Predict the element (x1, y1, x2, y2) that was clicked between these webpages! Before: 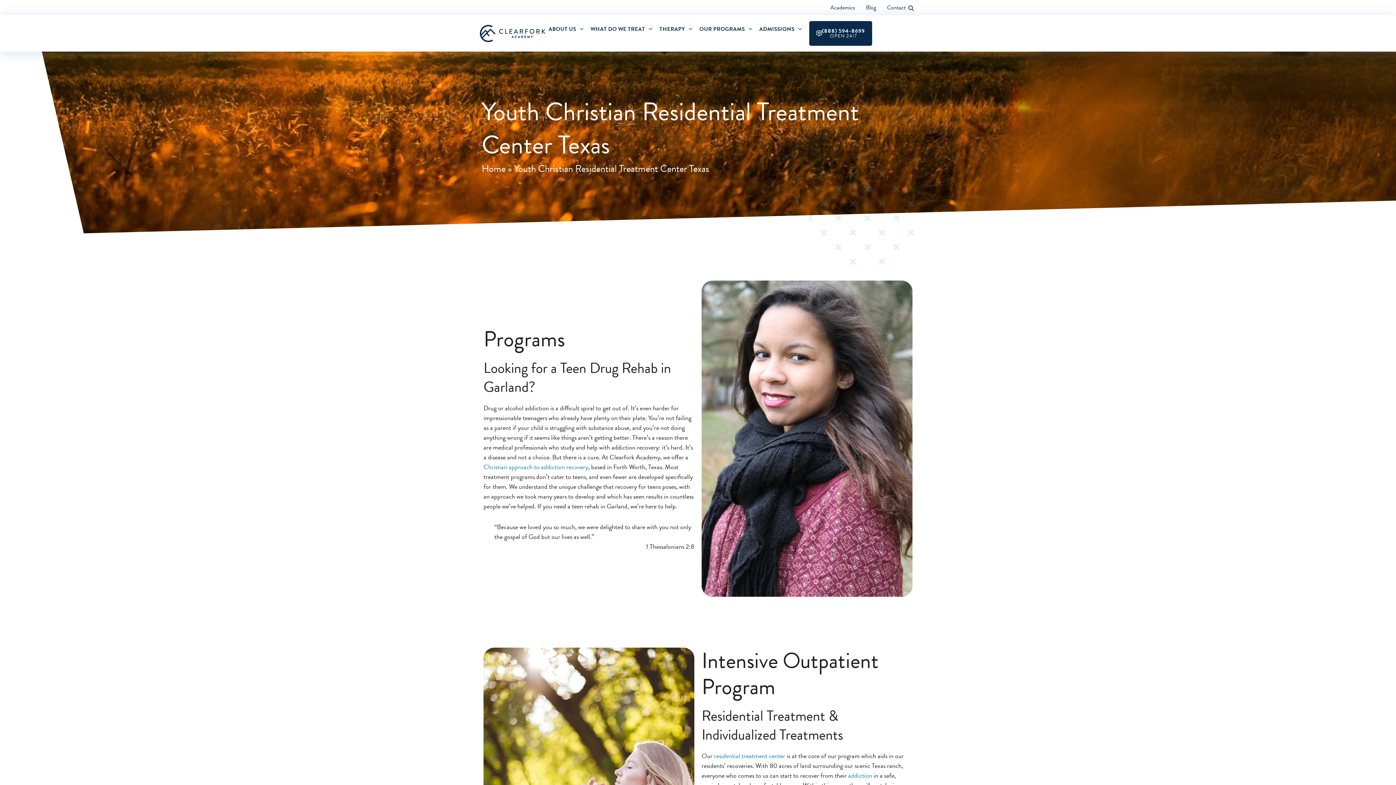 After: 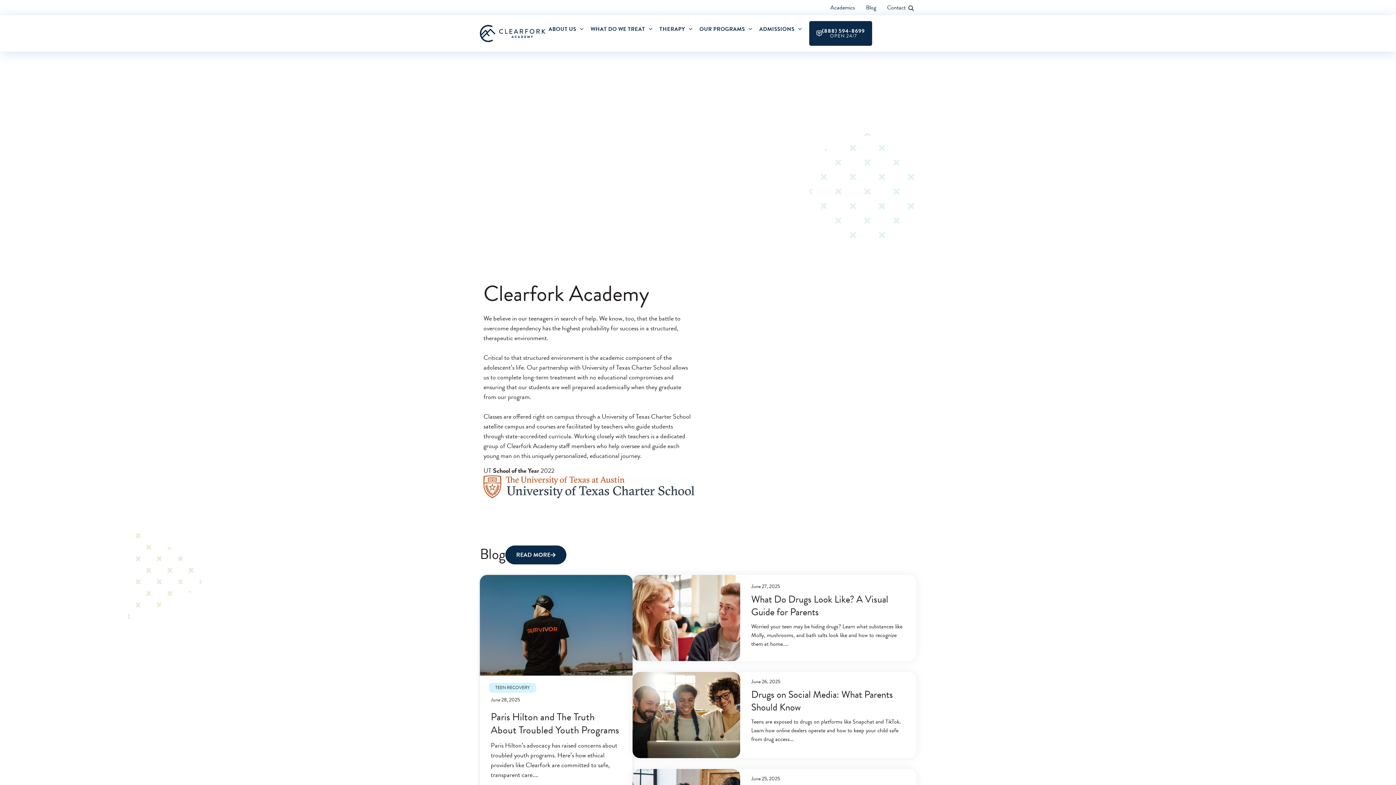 Action: label: Academics bbox: (830, 2, 855, 12)